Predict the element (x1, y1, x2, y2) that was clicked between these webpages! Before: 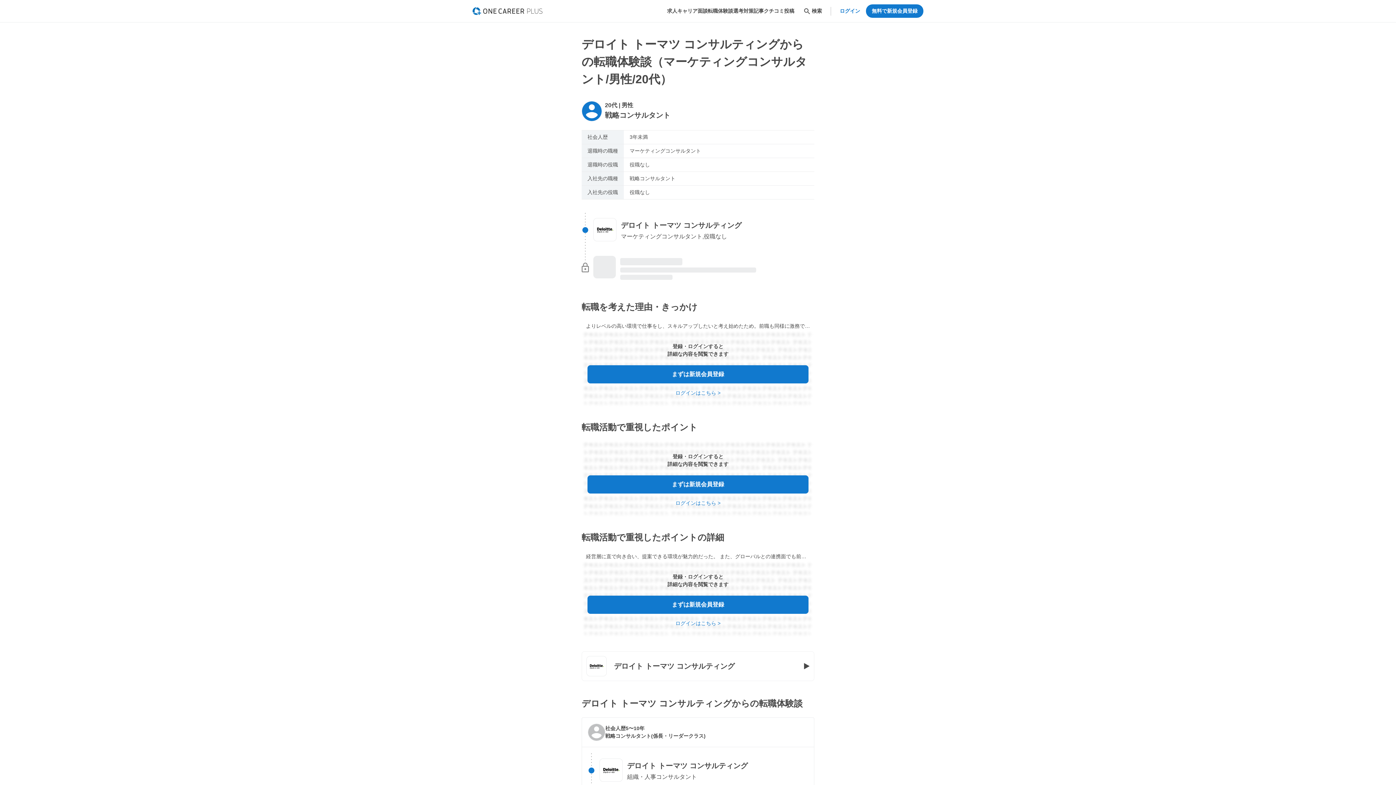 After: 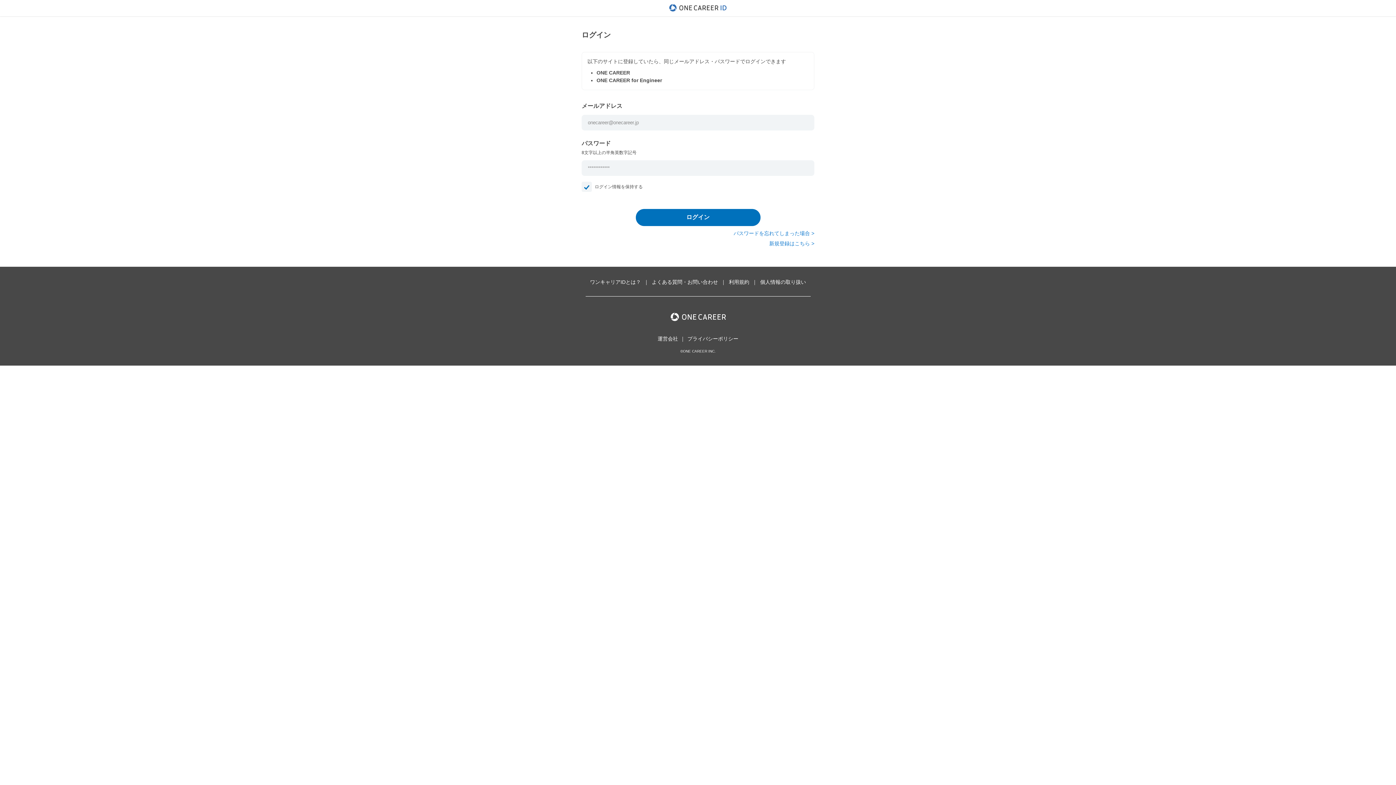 Action: bbox: (675, 499, 720, 507) label: ログインはこちら >